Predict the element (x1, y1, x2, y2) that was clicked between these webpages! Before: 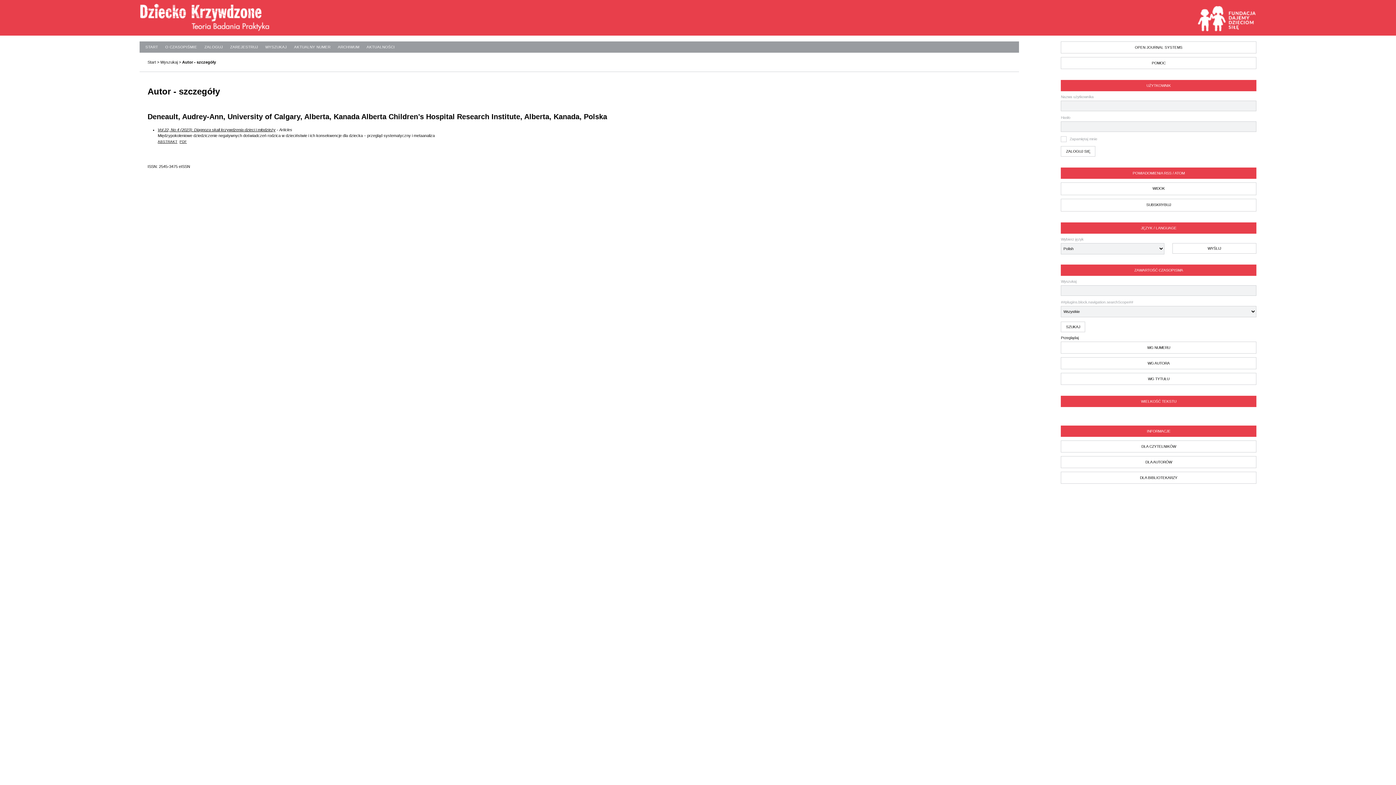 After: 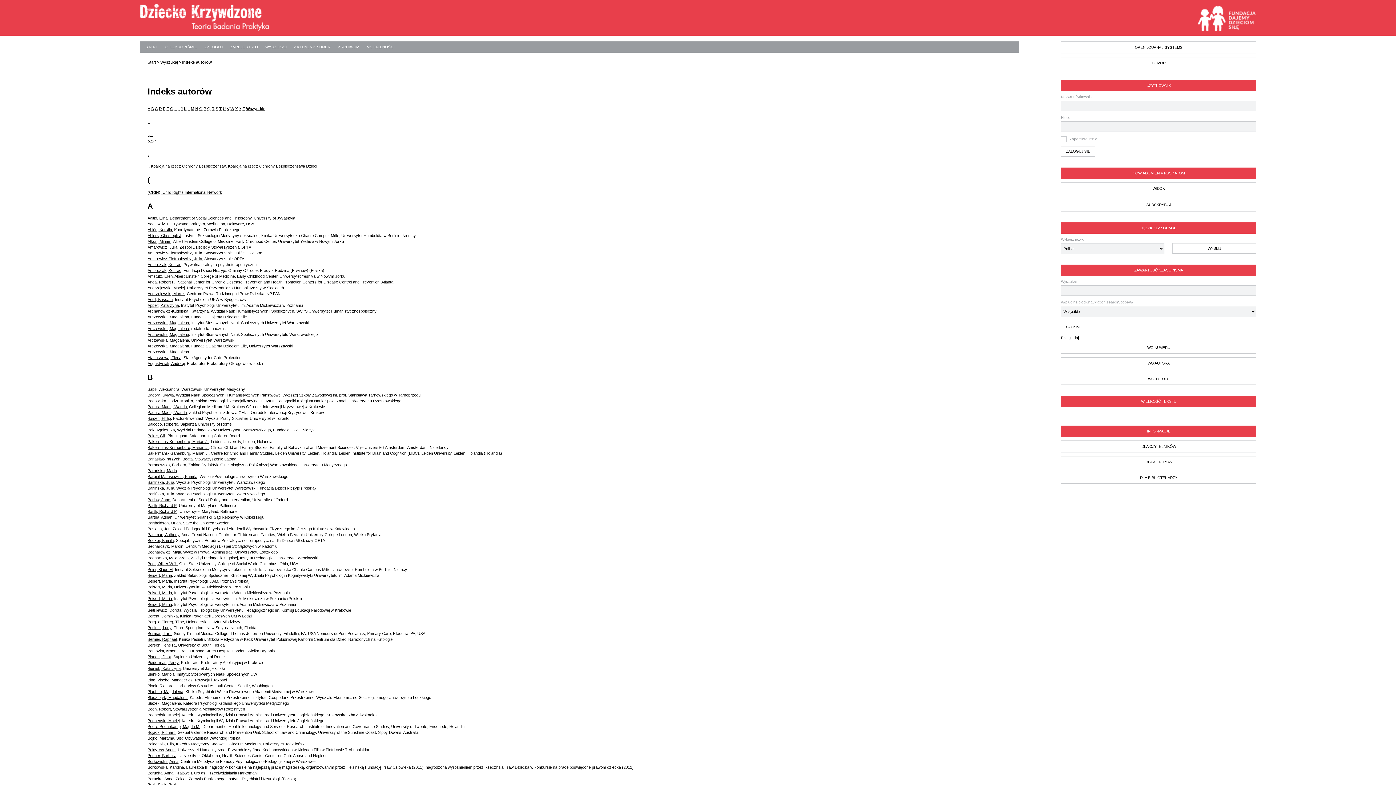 Action: bbox: (1146, 359, 1171, 367) label: WG AUTORA